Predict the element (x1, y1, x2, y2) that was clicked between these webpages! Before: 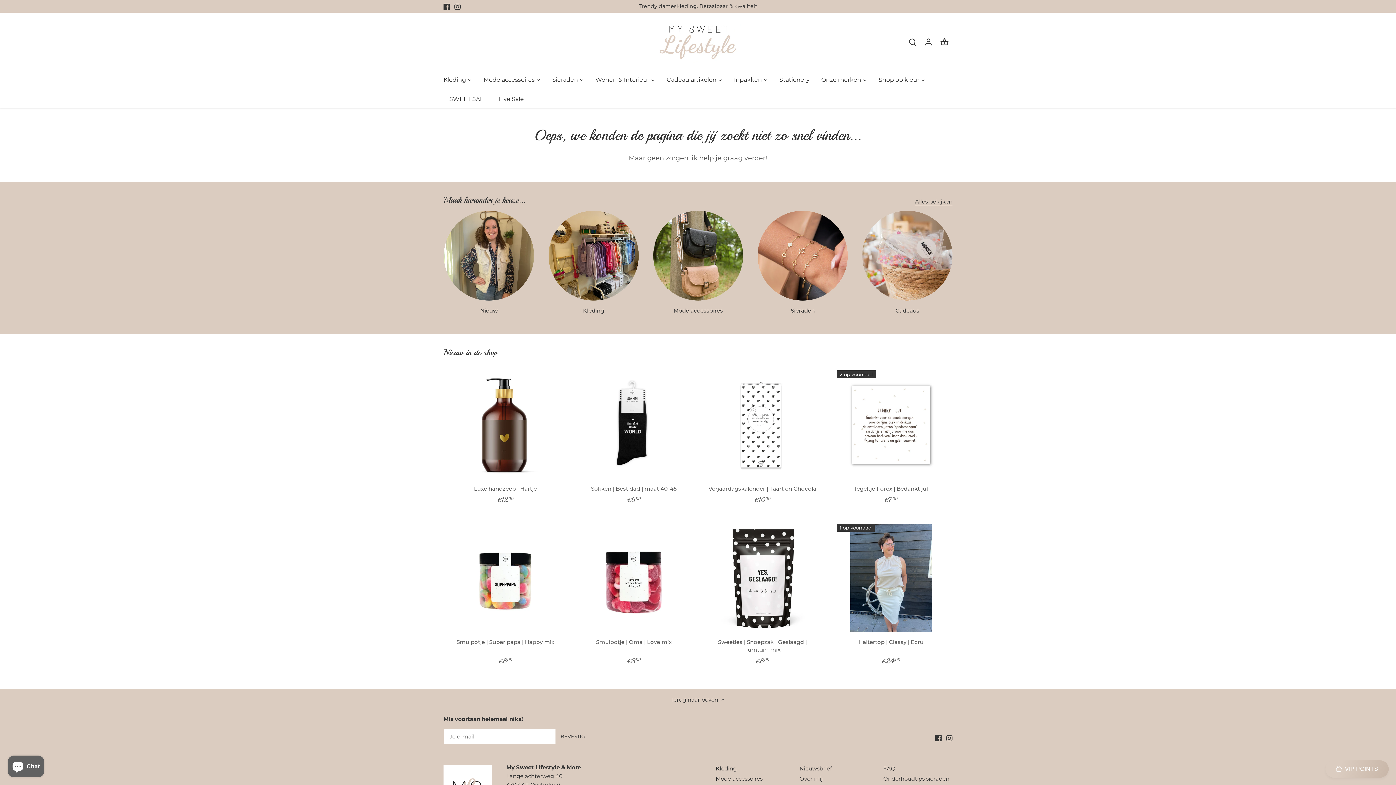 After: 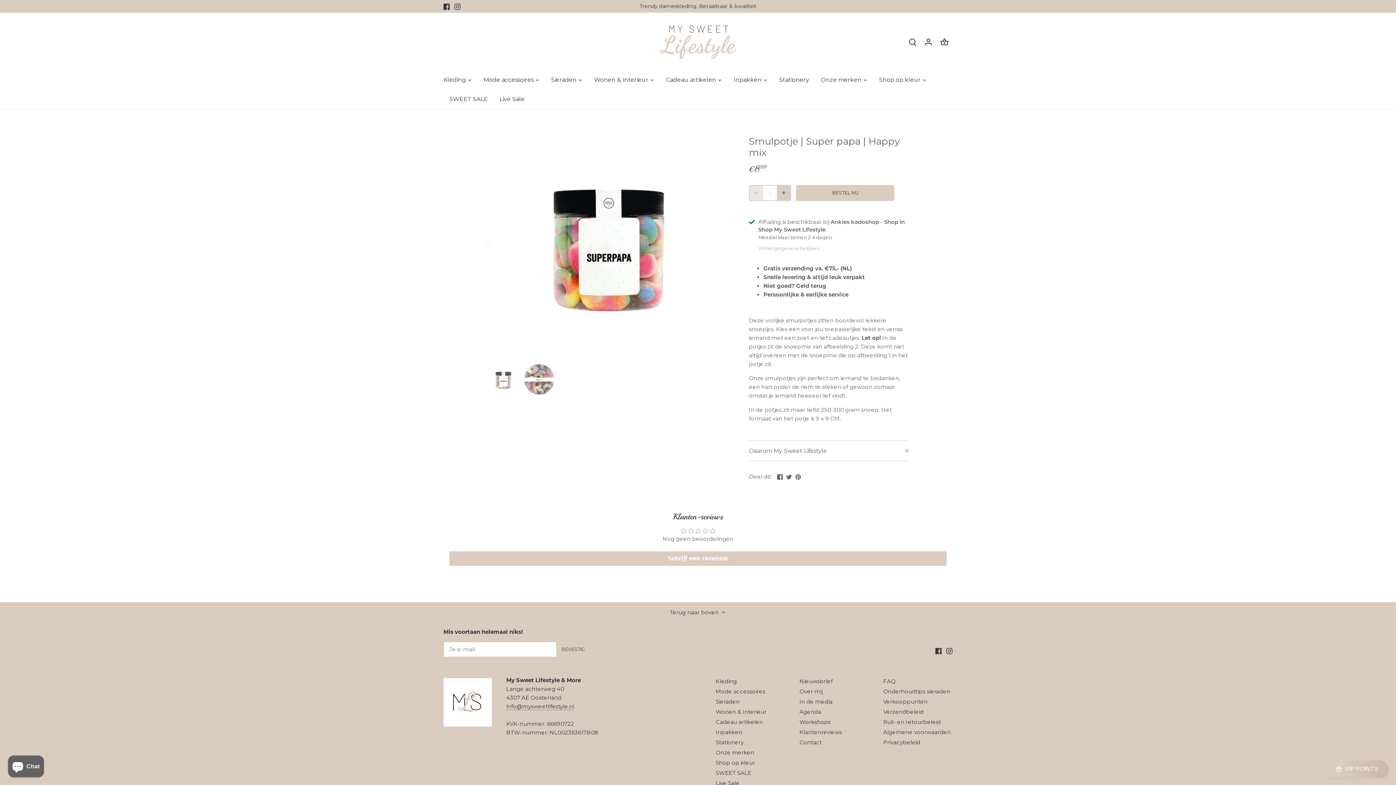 Action: bbox: (451, 524, 559, 632) label: Smulpotje | Super papa | Happy mix